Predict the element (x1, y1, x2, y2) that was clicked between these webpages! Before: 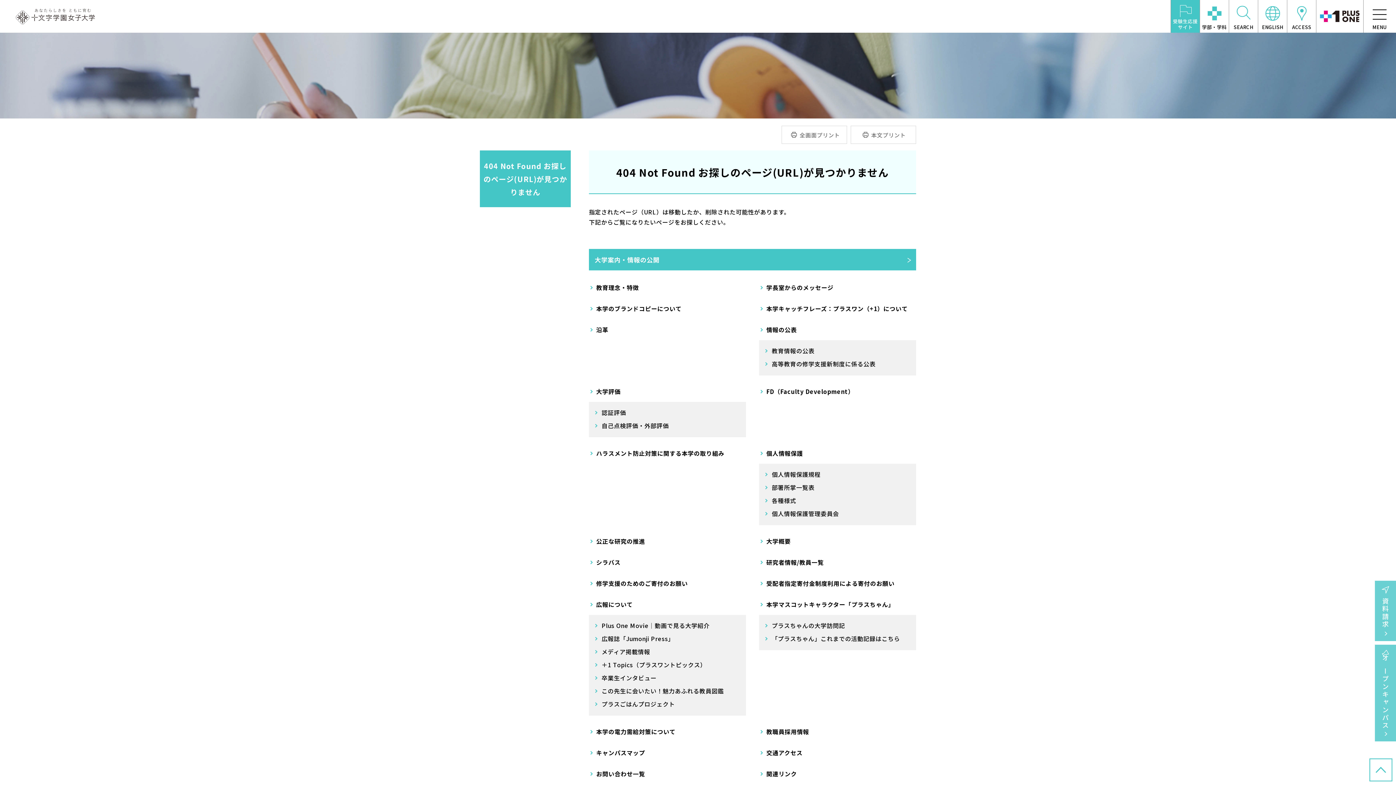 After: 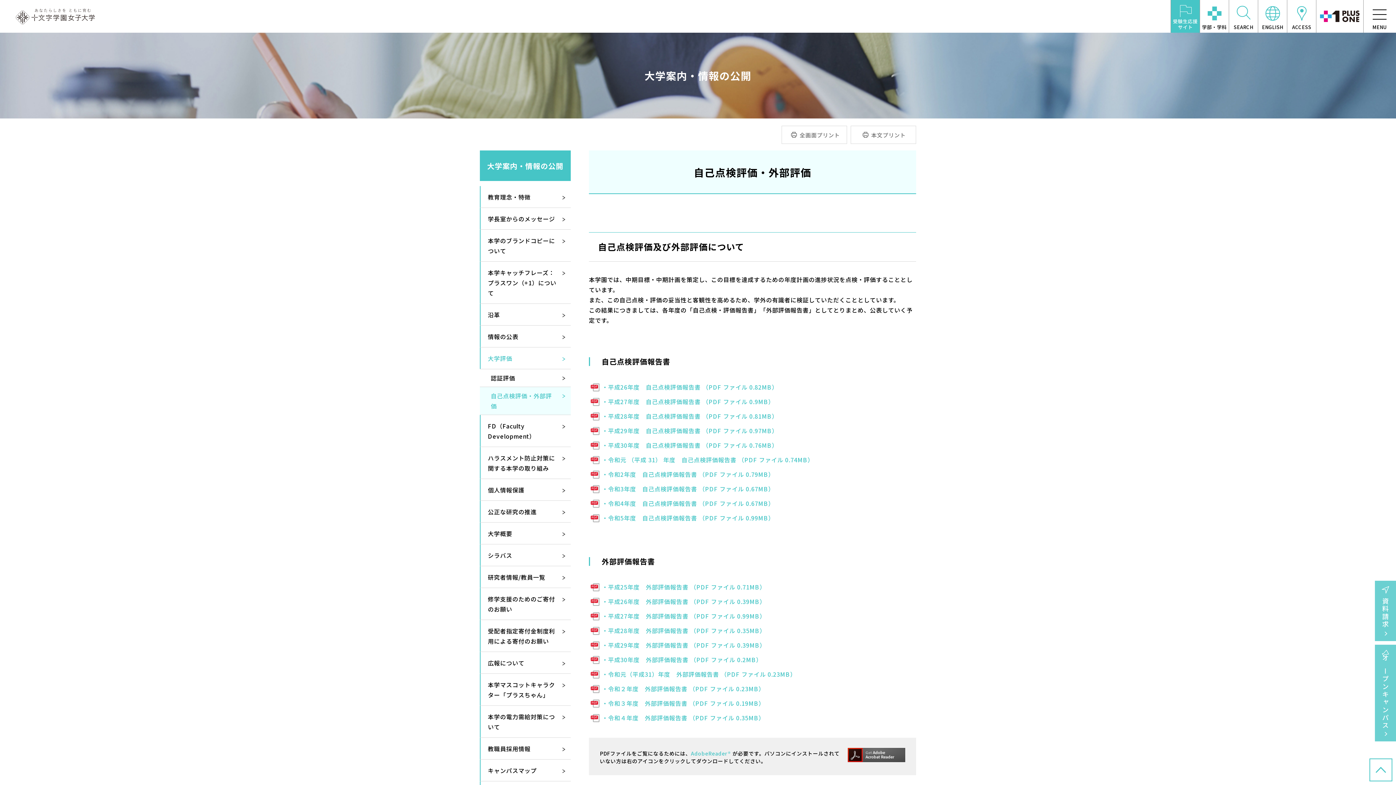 Action: bbox: (594, 420, 740, 430) label: 自己点検評価・外部評価